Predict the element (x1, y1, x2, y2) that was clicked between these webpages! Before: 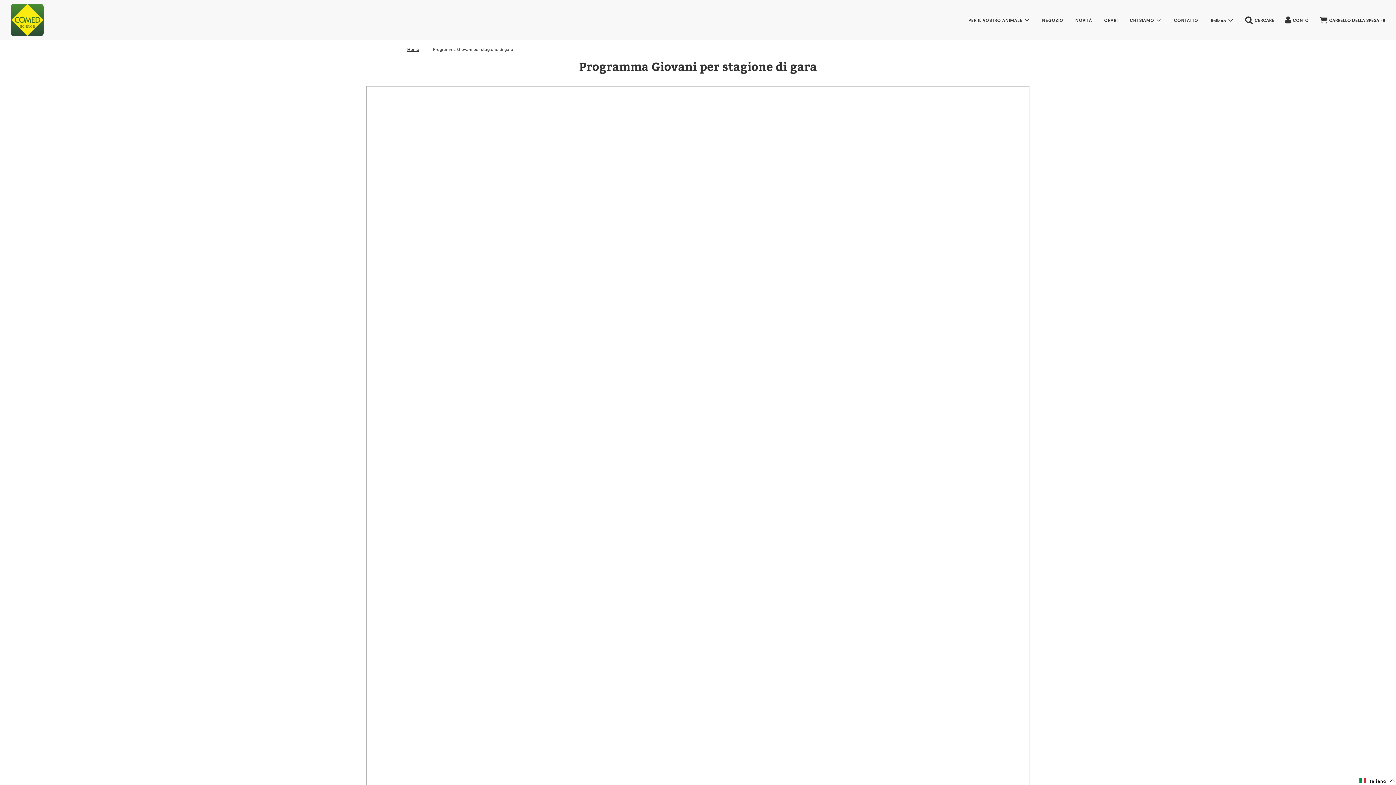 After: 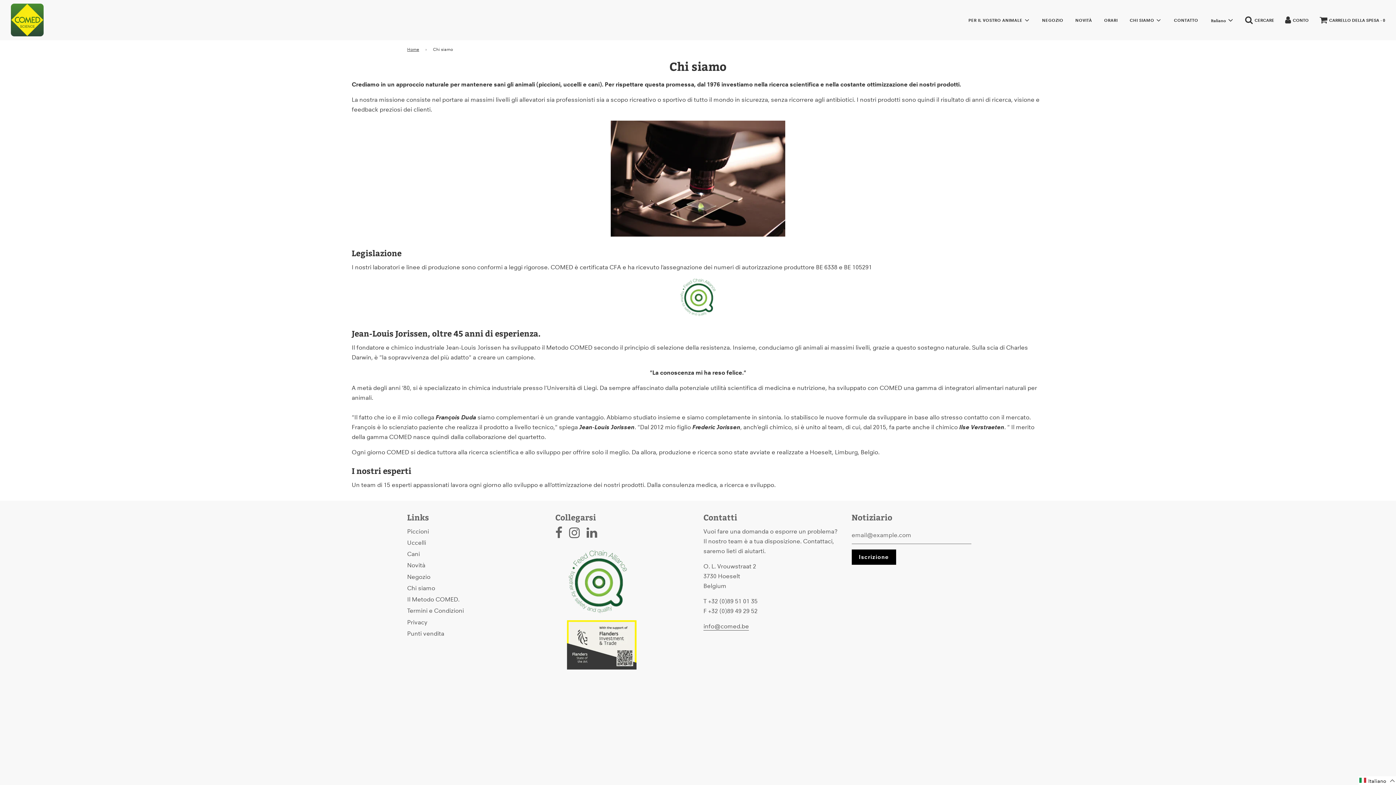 Action: bbox: (1124, 10, 1167, 29) label: CHI SIAMO